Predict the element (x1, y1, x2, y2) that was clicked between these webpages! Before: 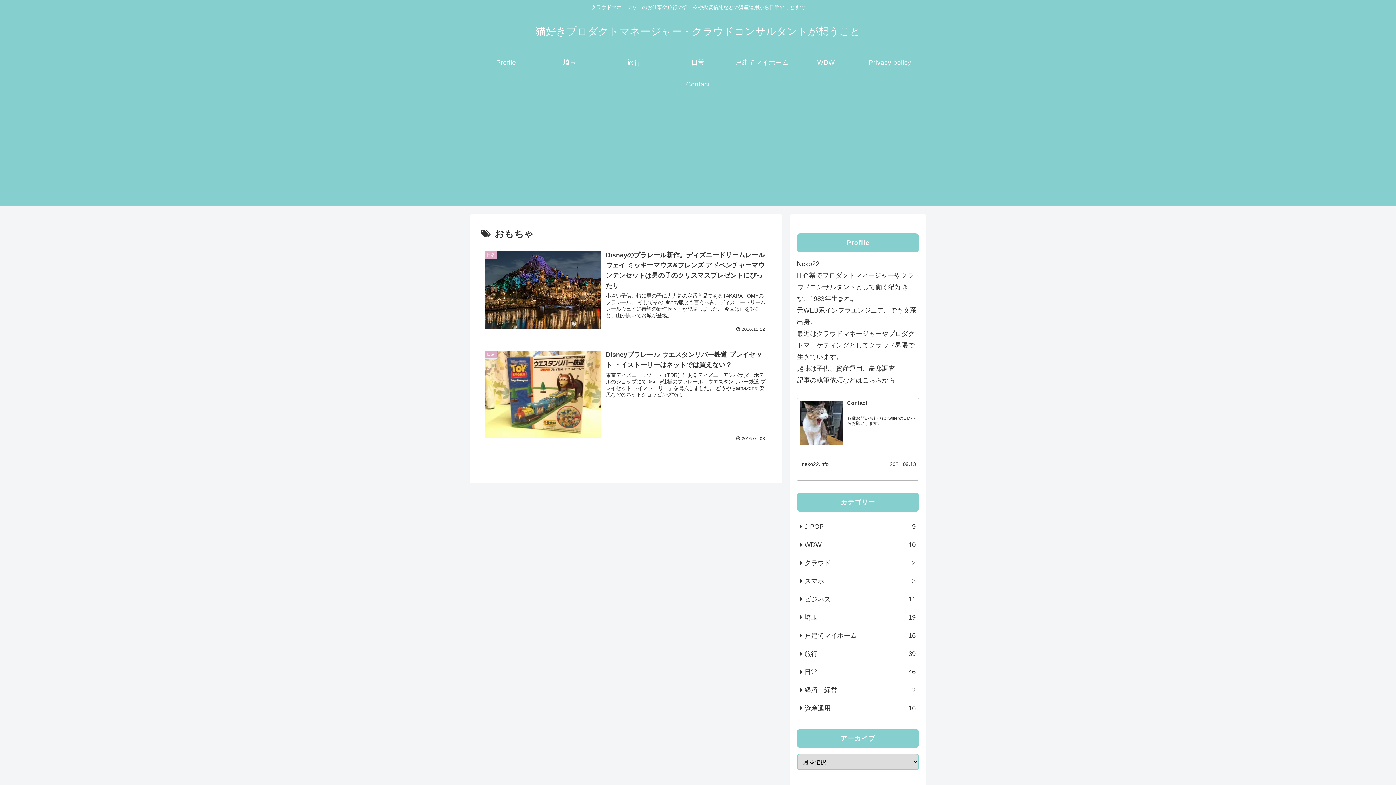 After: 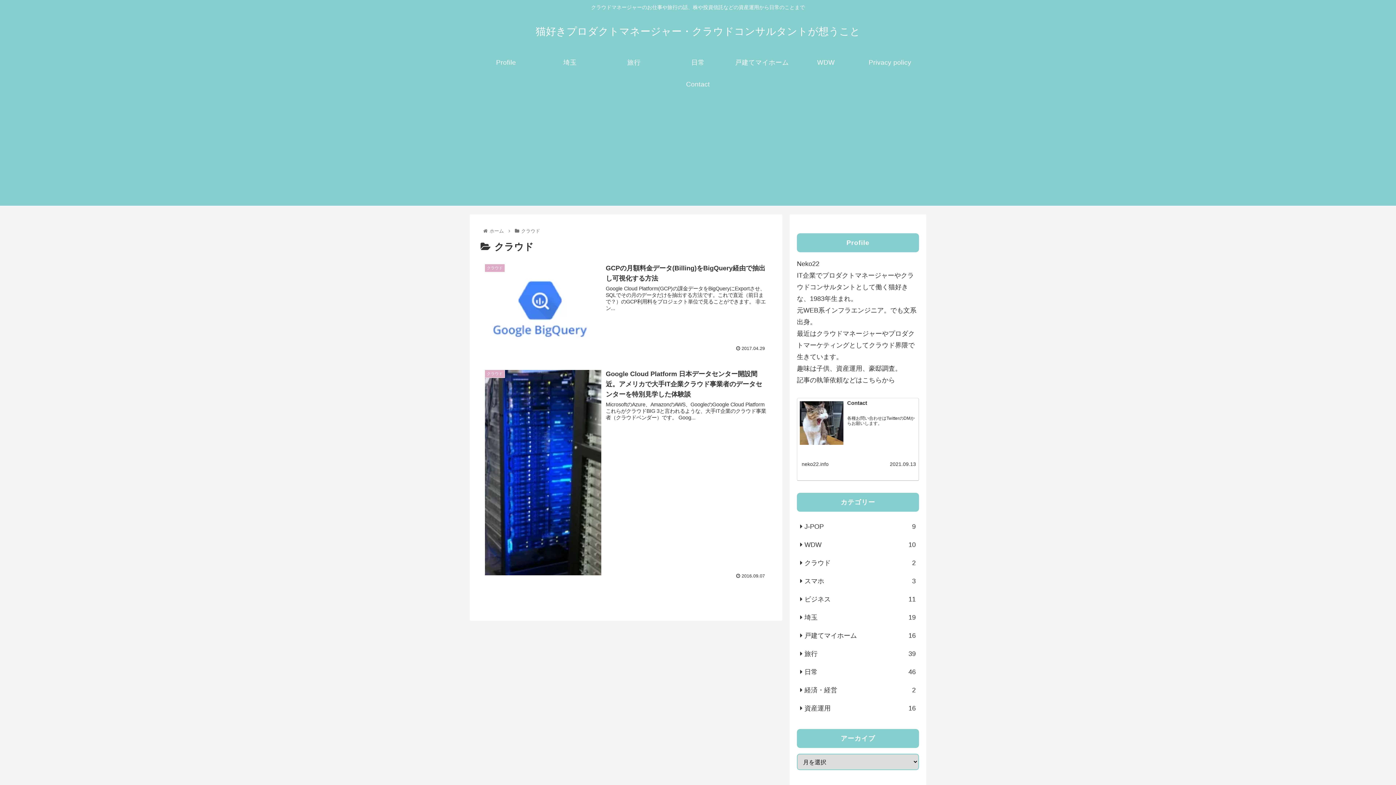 Action: label: クラウド
2 bbox: (797, 554, 919, 572)